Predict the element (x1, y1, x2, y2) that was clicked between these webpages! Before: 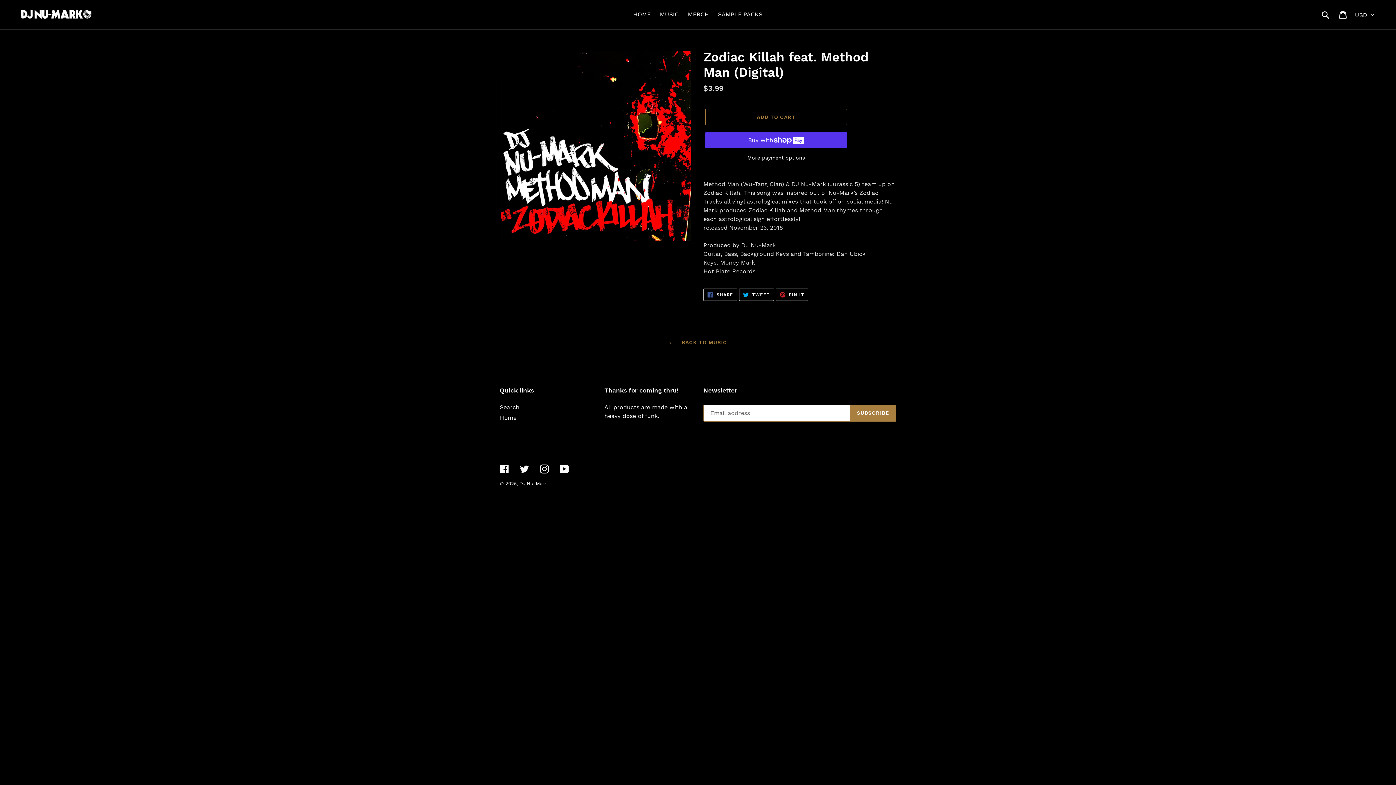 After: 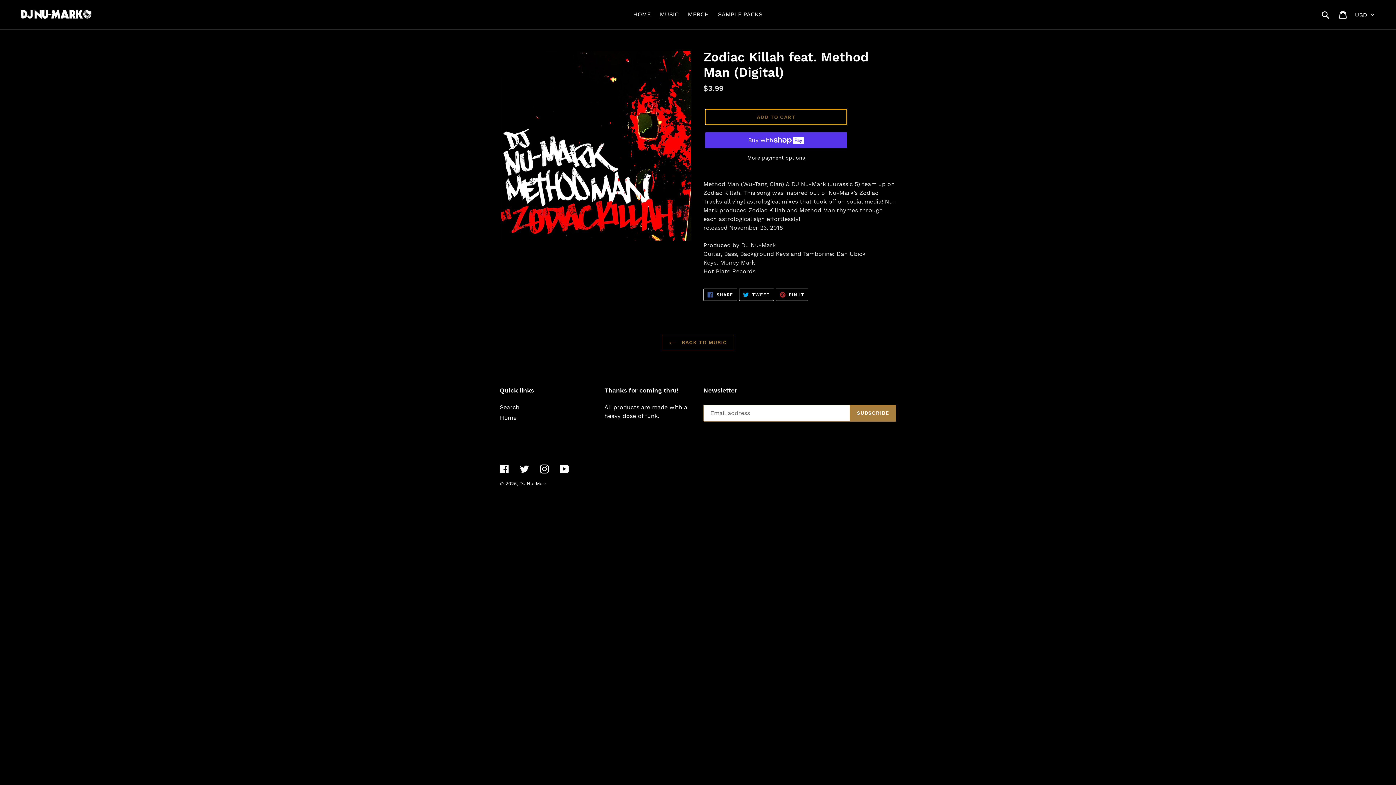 Action: label: ADD TO CART bbox: (705, 109, 847, 125)